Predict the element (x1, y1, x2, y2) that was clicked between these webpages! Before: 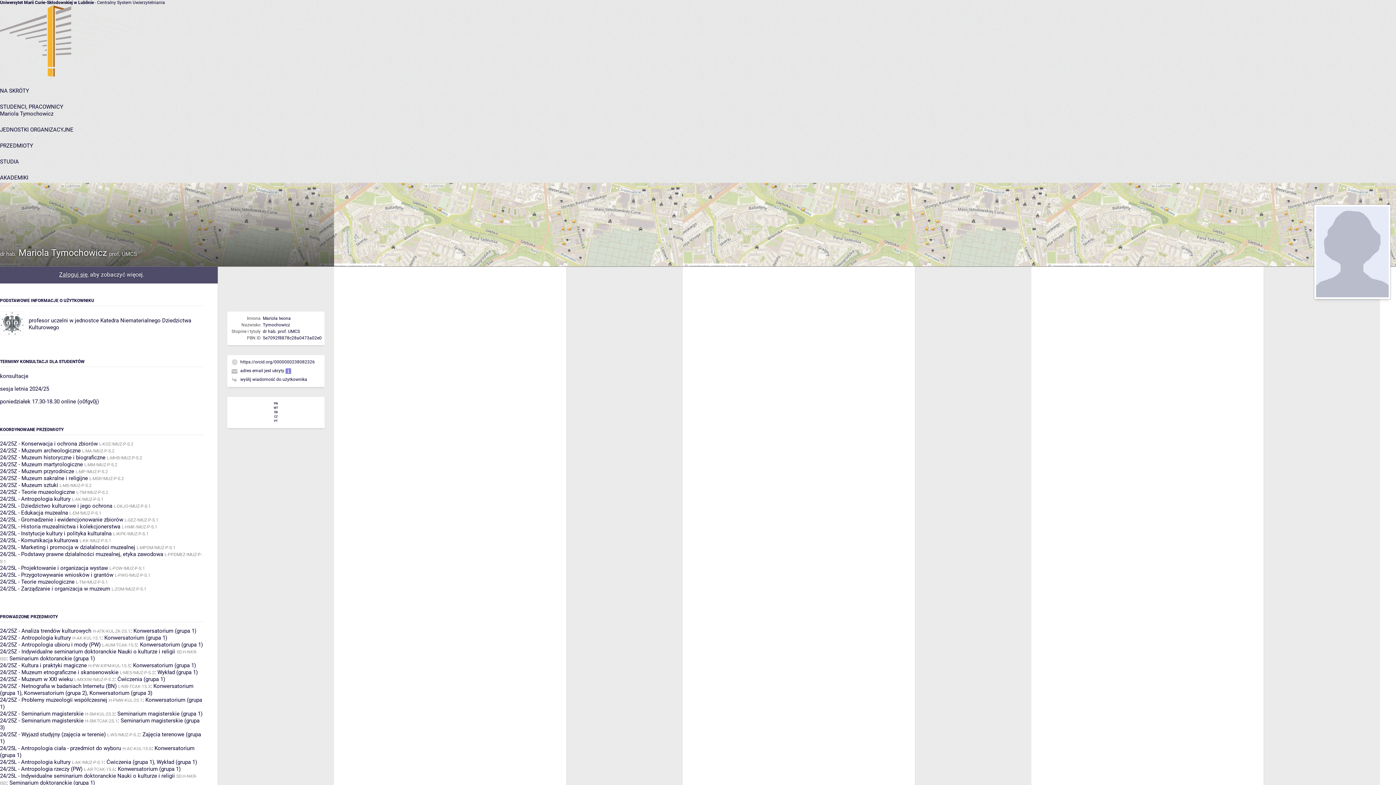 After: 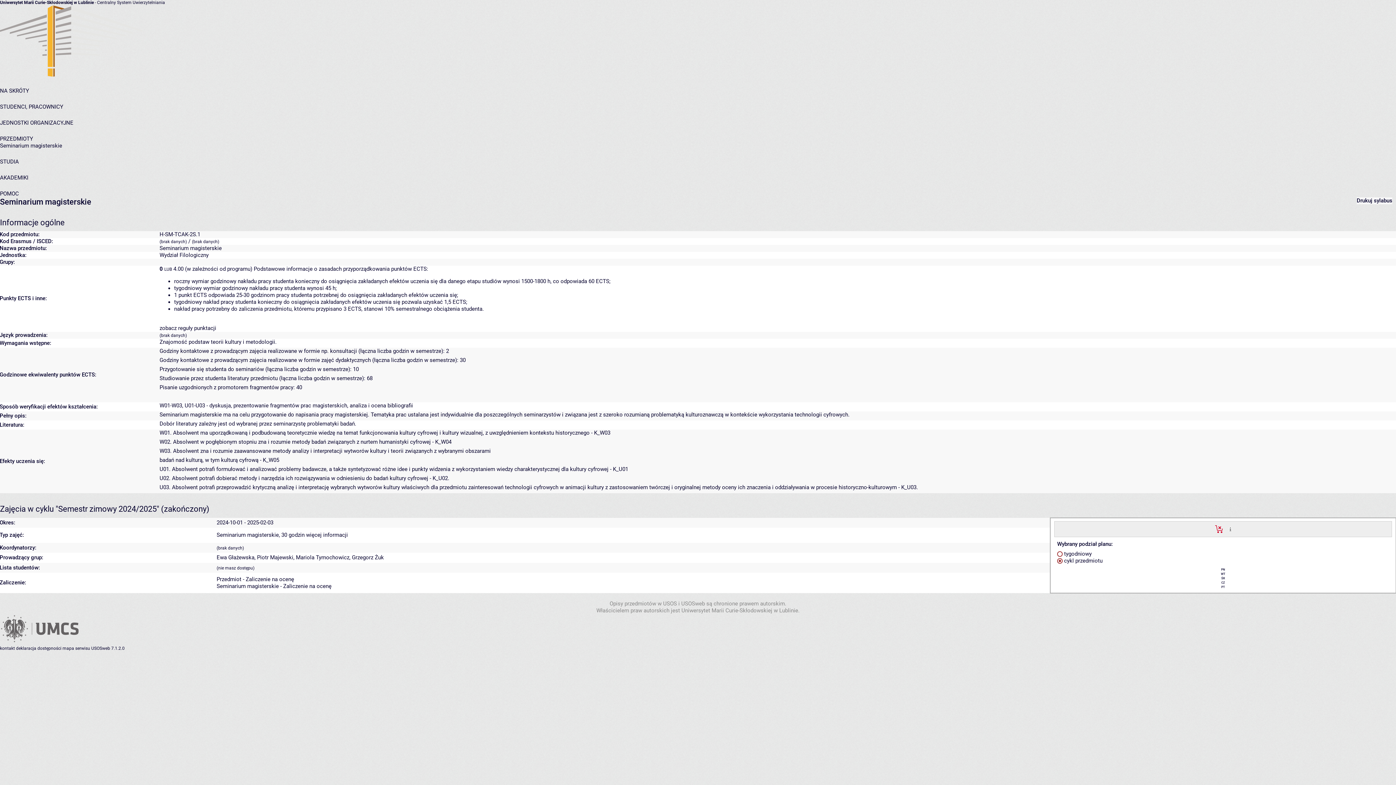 Action: bbox: (0, 717, 83, 724) label: 24/25Z - Seminarium magisterskie